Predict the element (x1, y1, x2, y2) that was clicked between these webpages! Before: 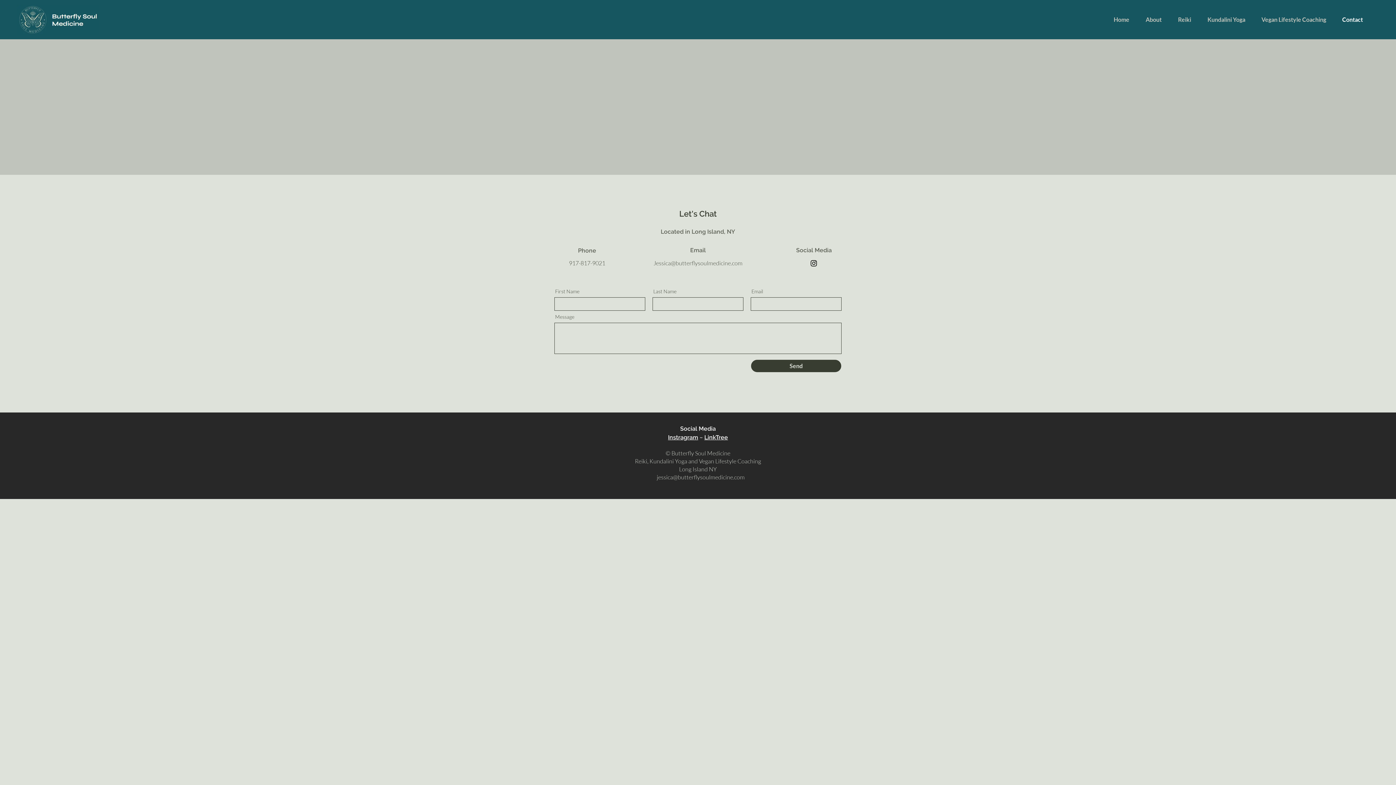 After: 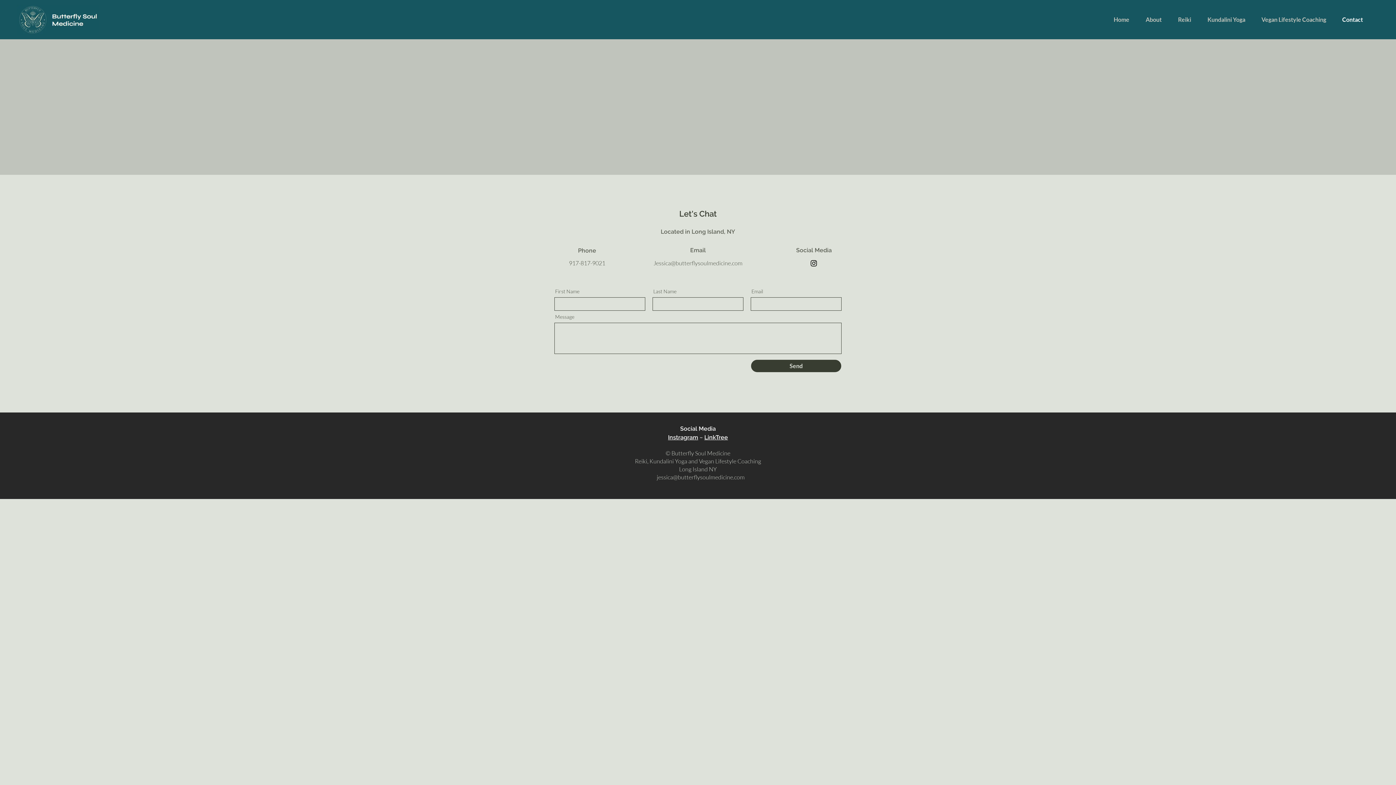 Action: bbox: (809, 259, 818, 267) label: Instagram